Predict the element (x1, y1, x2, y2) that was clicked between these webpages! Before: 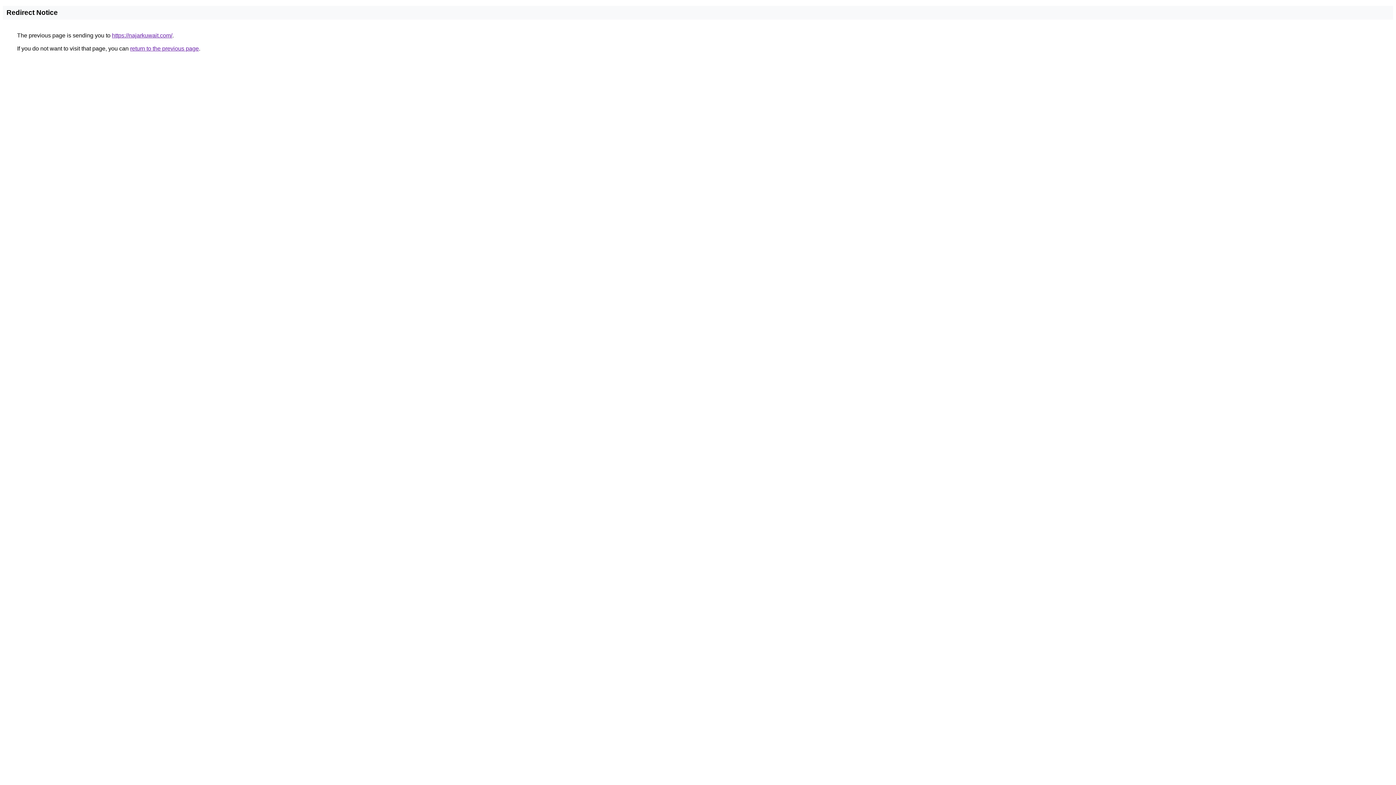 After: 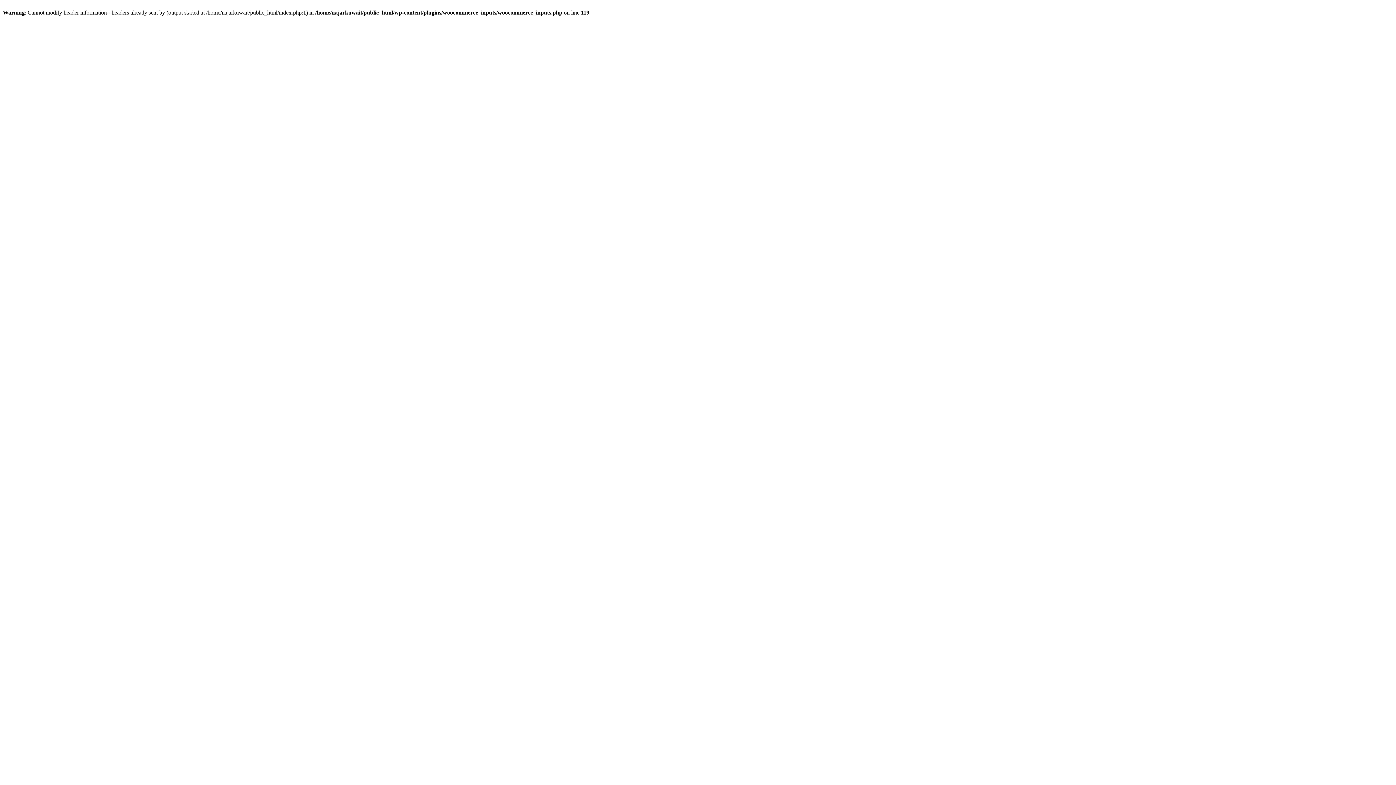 Action: label: https://najarkuwait.com/ bbox: (112, 32, 172, 38)